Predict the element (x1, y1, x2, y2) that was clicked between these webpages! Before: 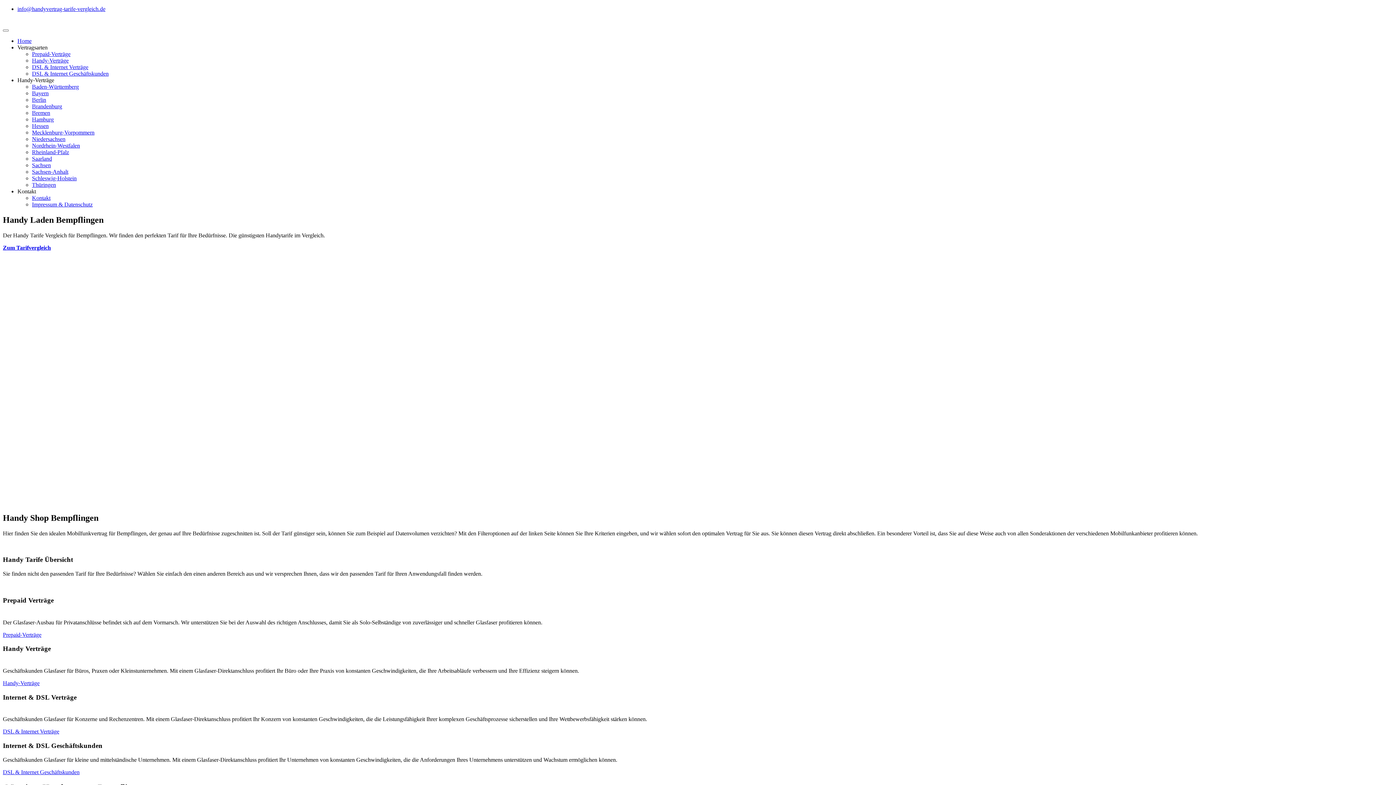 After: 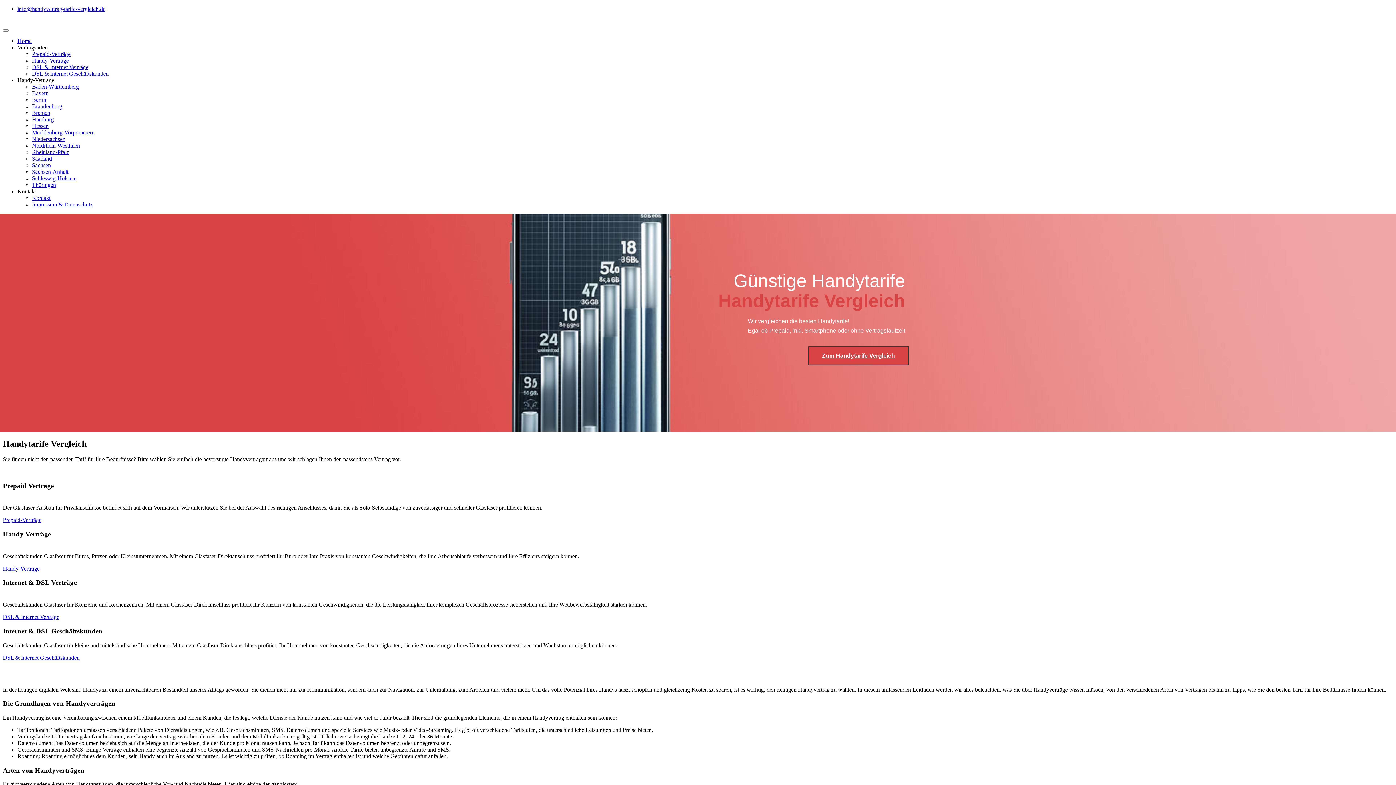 Action: bbox: (8, 25, 71, 31)